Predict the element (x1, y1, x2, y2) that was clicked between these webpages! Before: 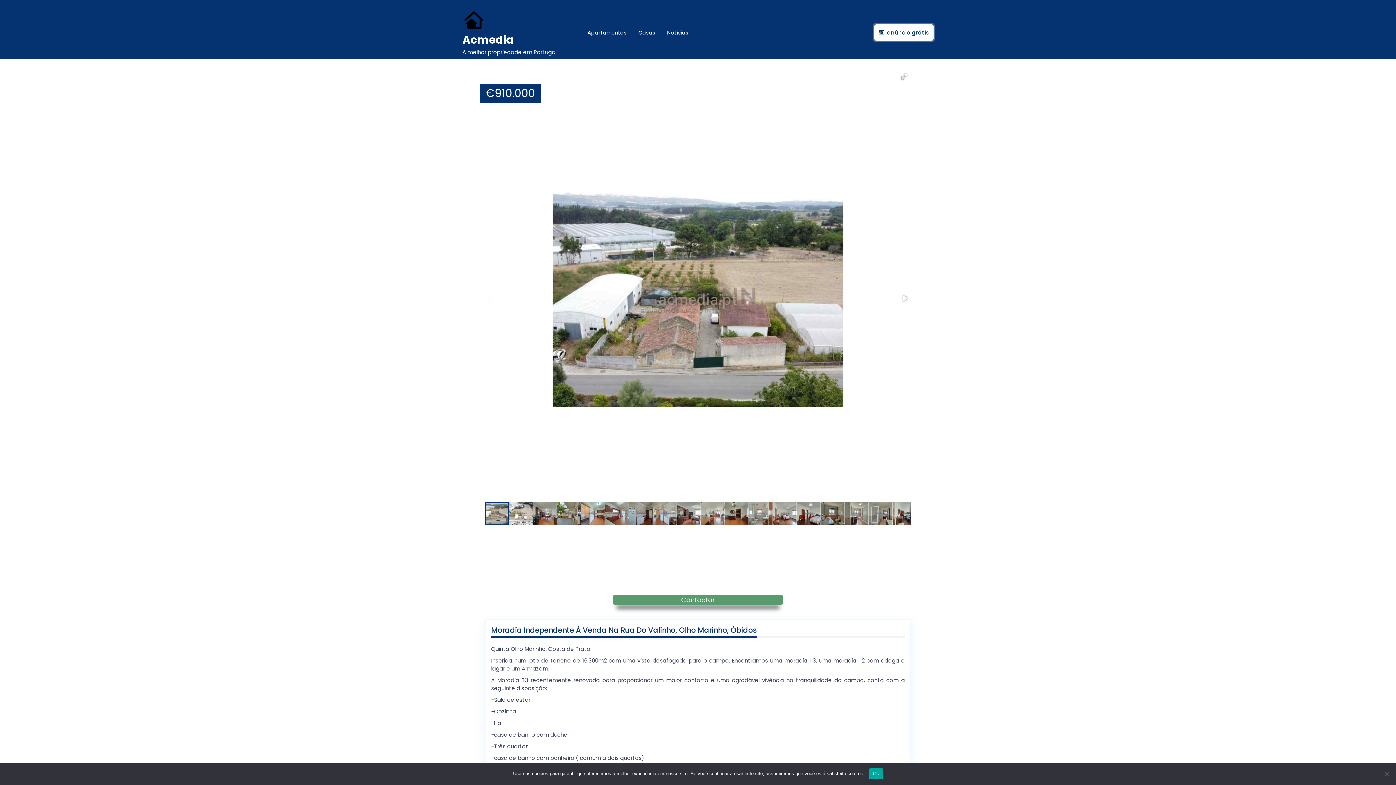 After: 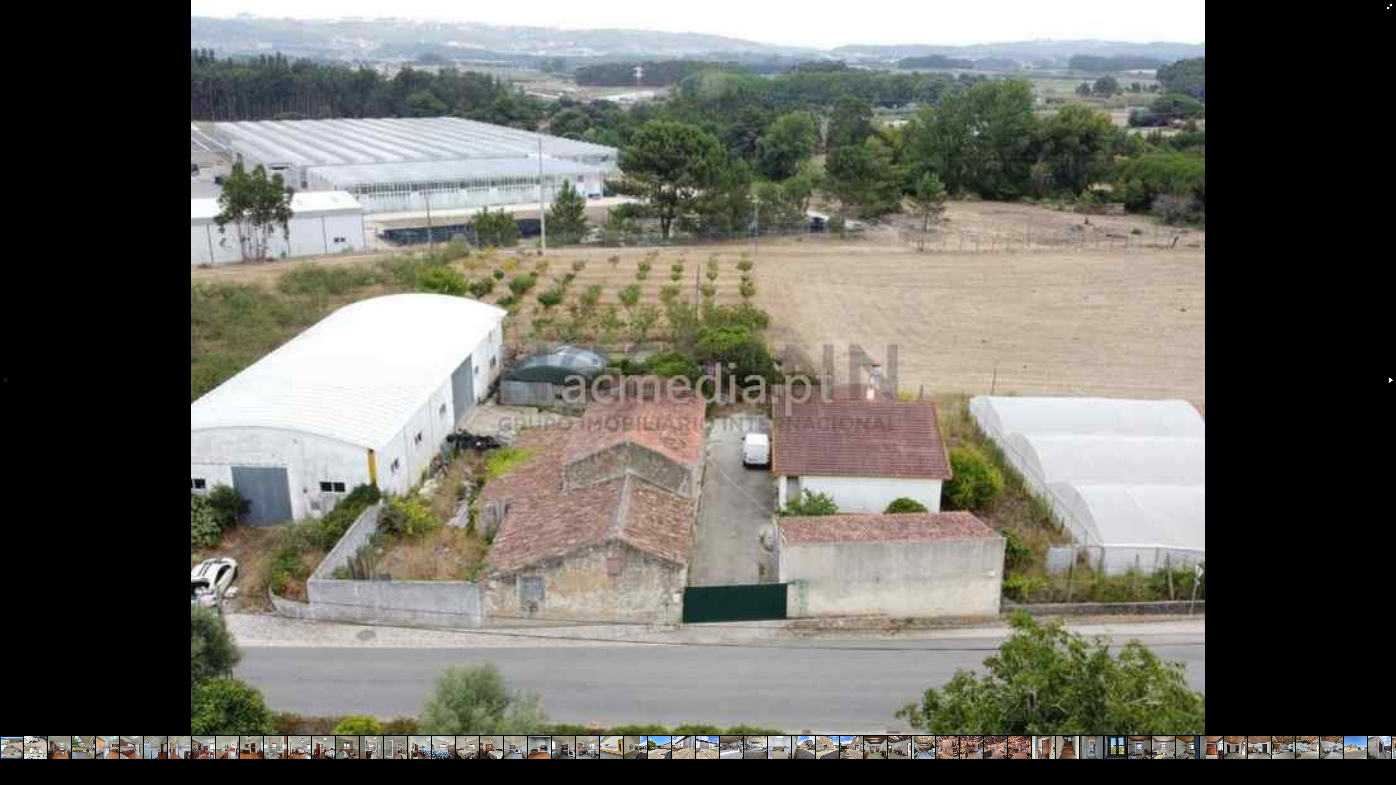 Action: bbox: (898, 70, 910, 82)